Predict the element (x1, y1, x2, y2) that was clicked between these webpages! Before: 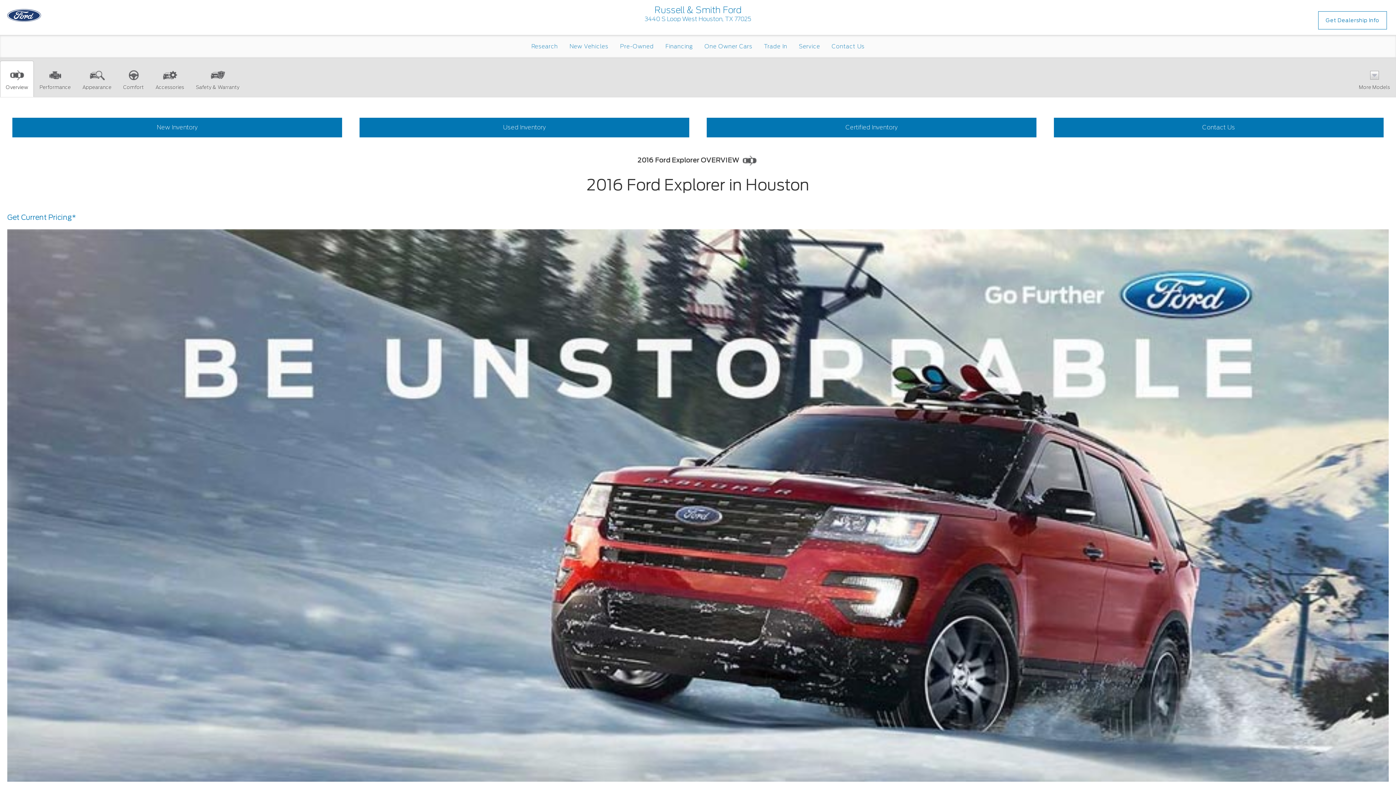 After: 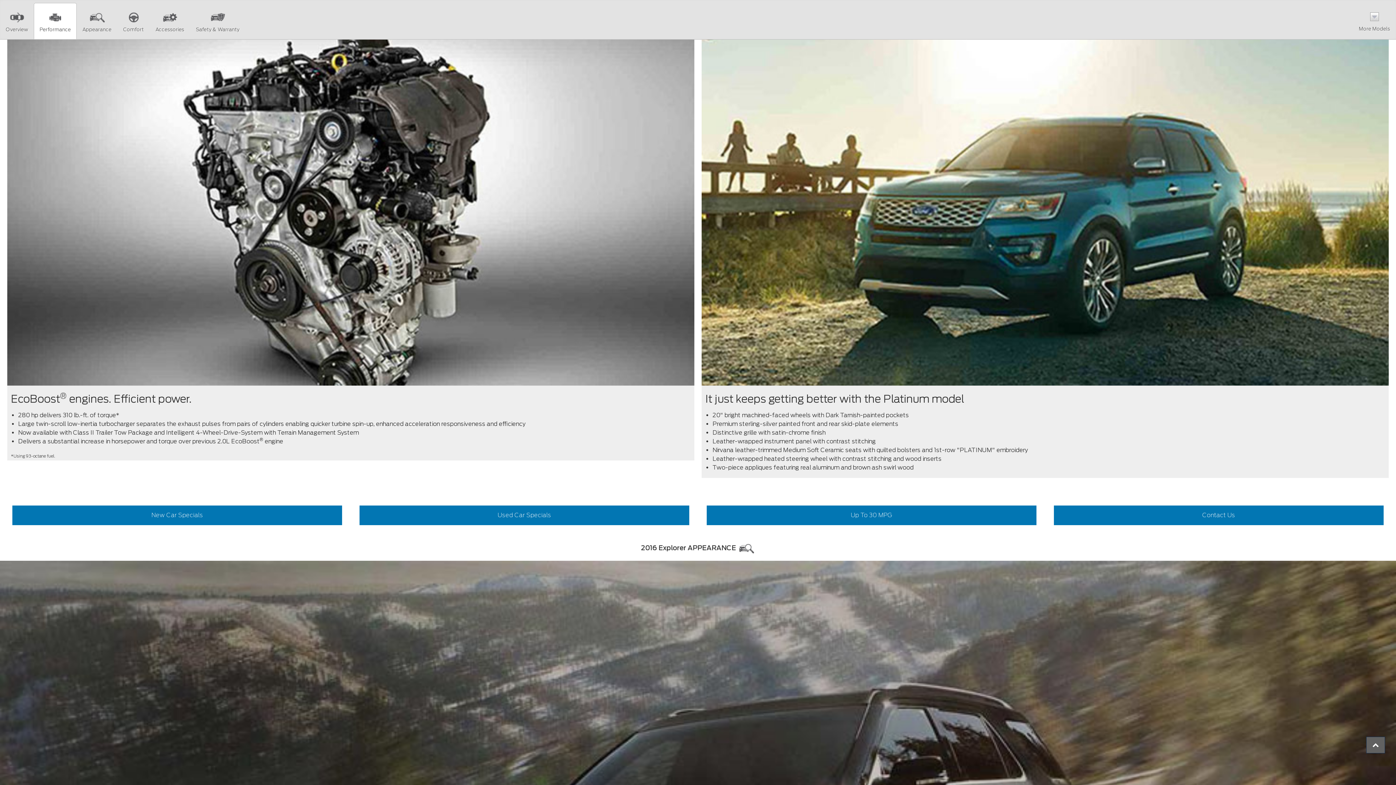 Action: bbox: (33, 60, 76, 97) label: 
Performance